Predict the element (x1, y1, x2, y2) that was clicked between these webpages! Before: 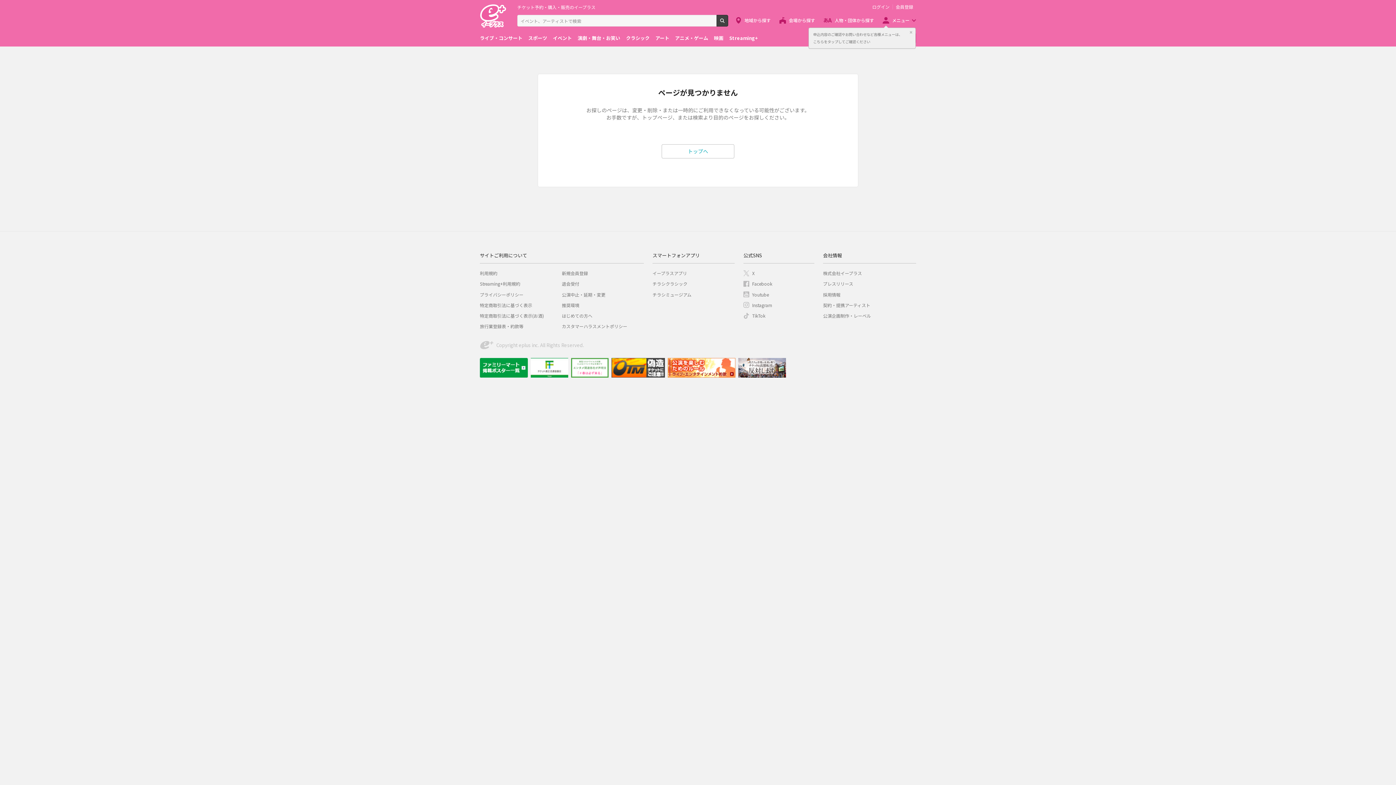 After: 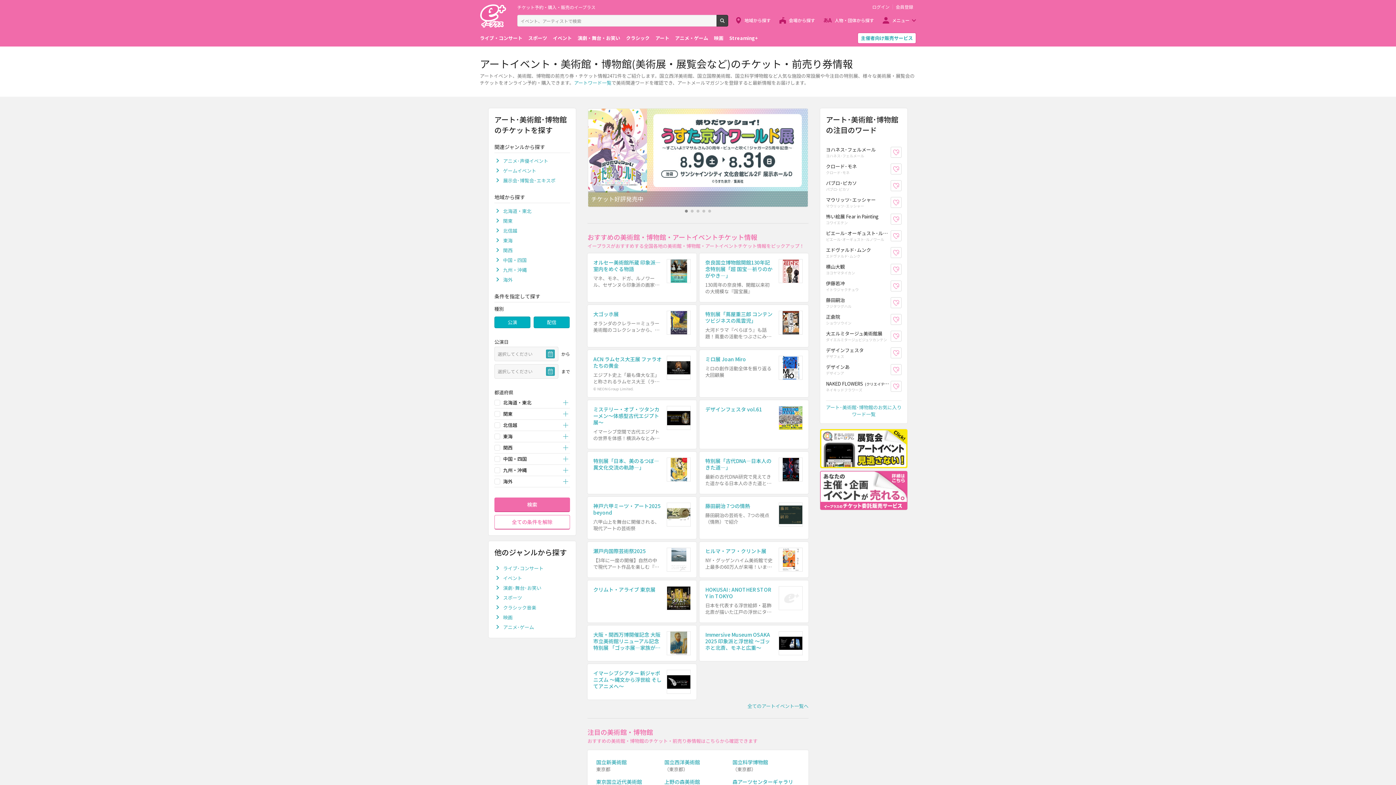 Action: bbox: (655, 32, 669, 43) label: アート